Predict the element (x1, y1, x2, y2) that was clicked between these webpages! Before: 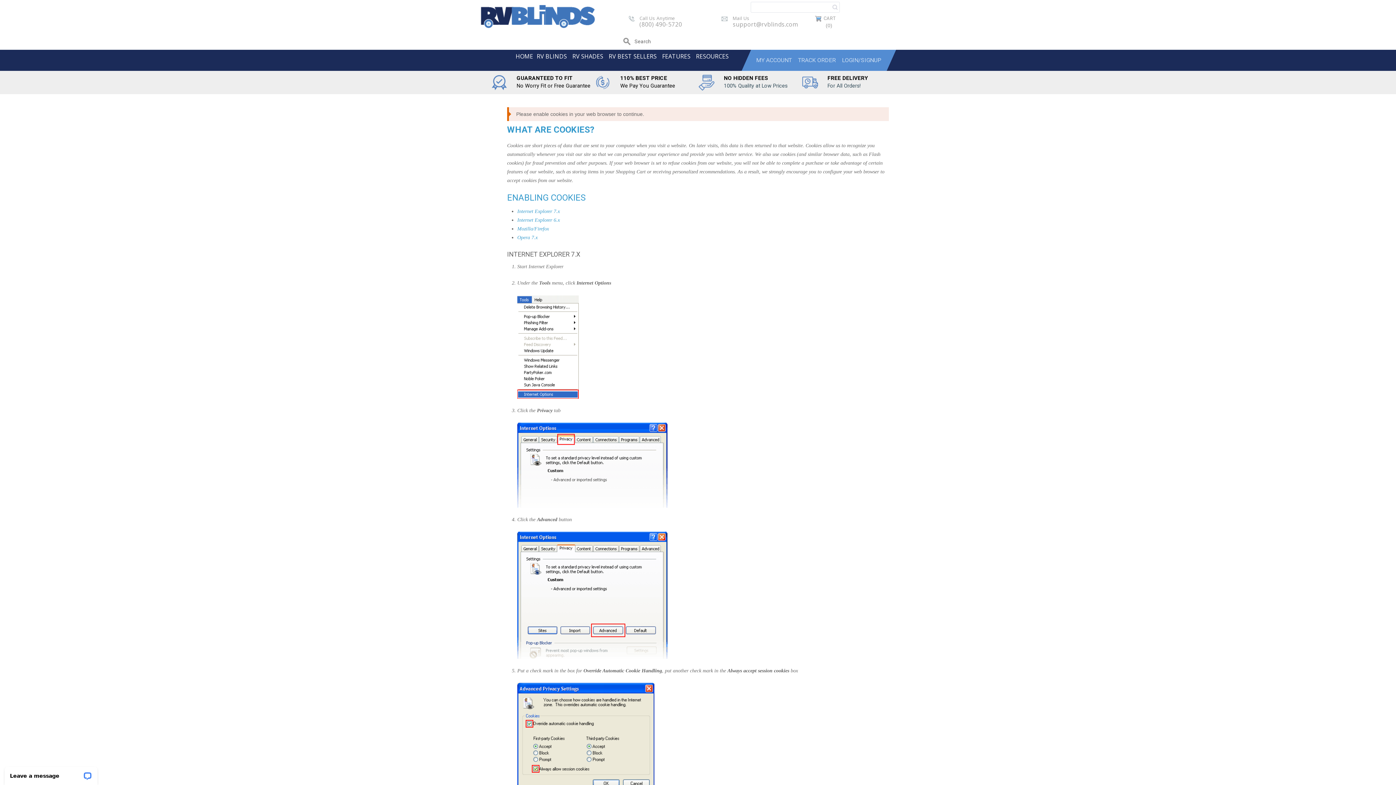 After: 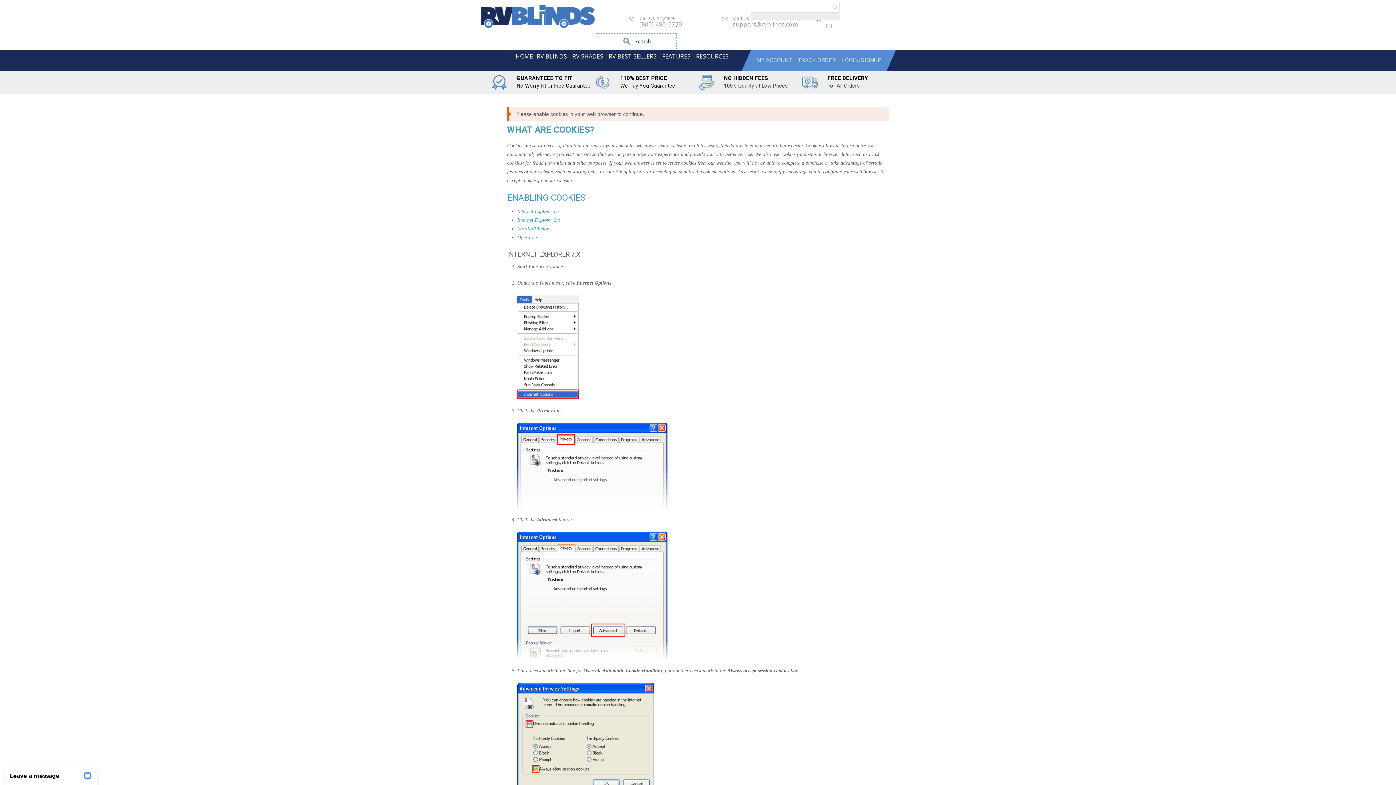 Action: label:  Search bbox: (596, 33, 676, 49)